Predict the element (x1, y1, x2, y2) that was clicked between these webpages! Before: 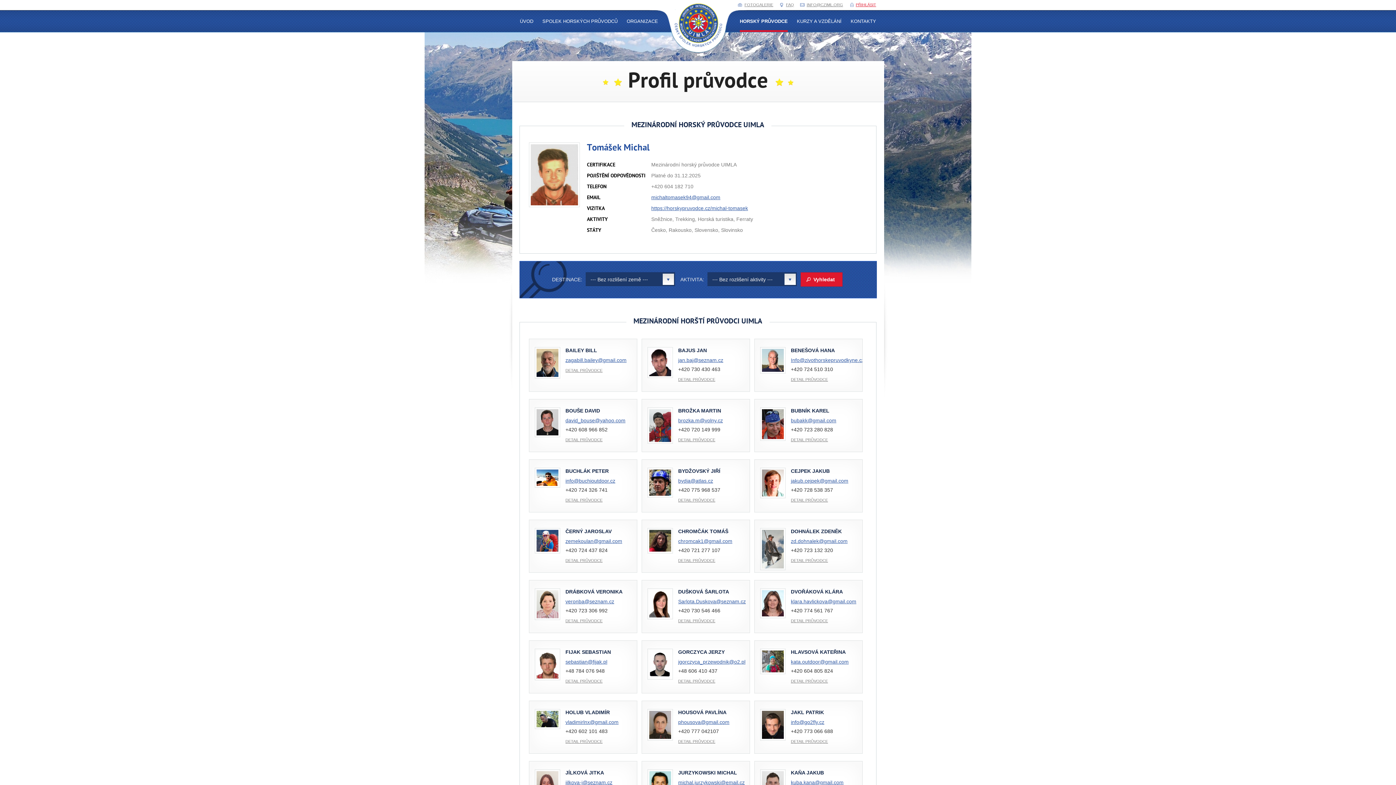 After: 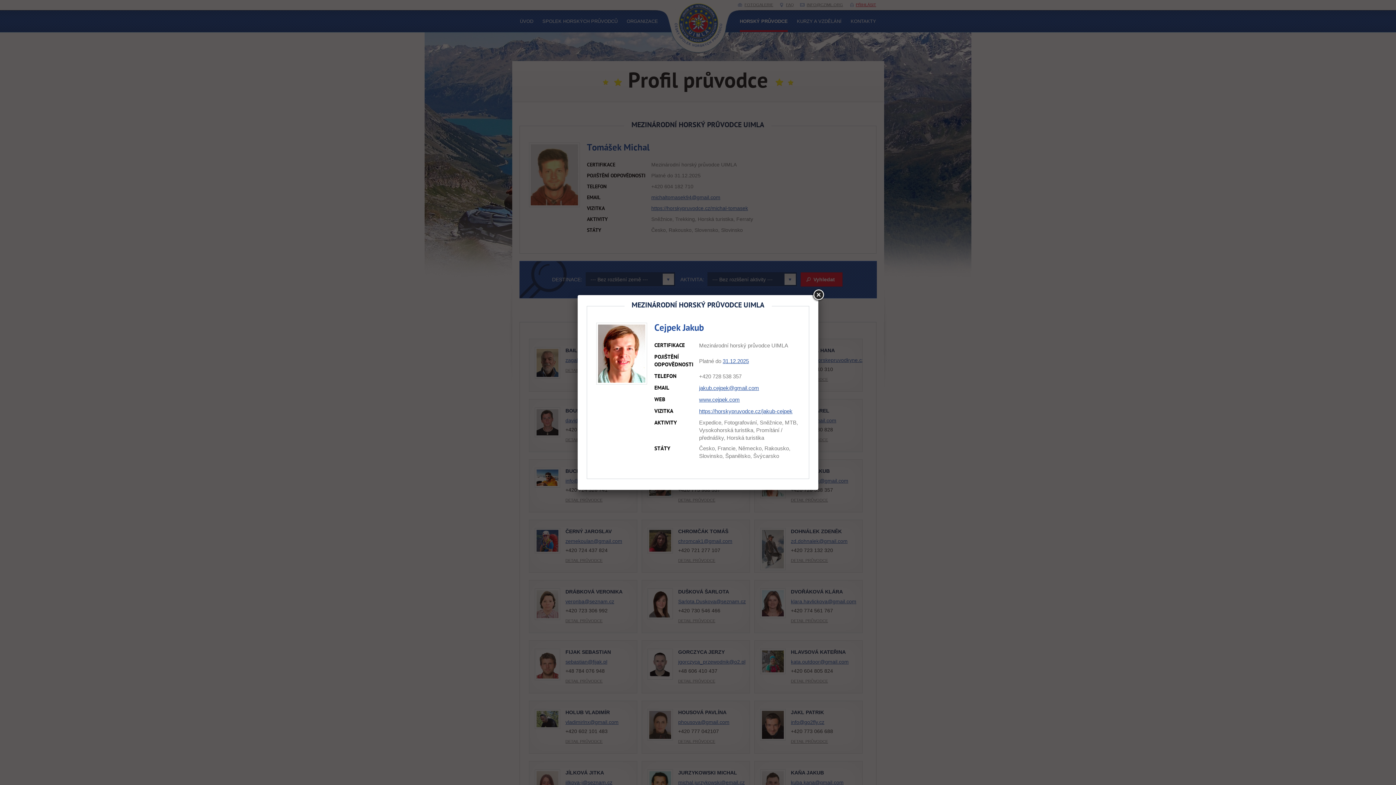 Action: bbox: (791, 498, 828, 502) label: DETAIL PRŮVODCE